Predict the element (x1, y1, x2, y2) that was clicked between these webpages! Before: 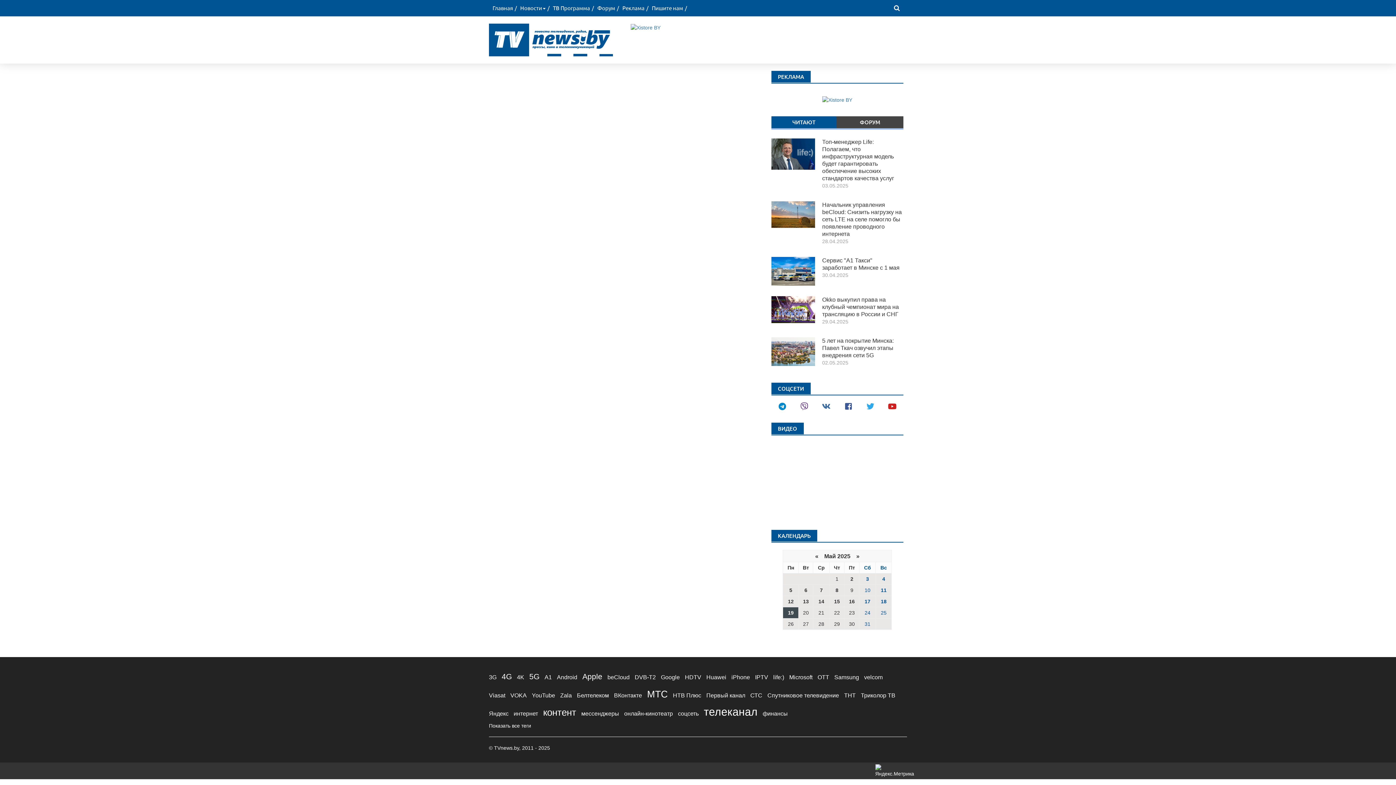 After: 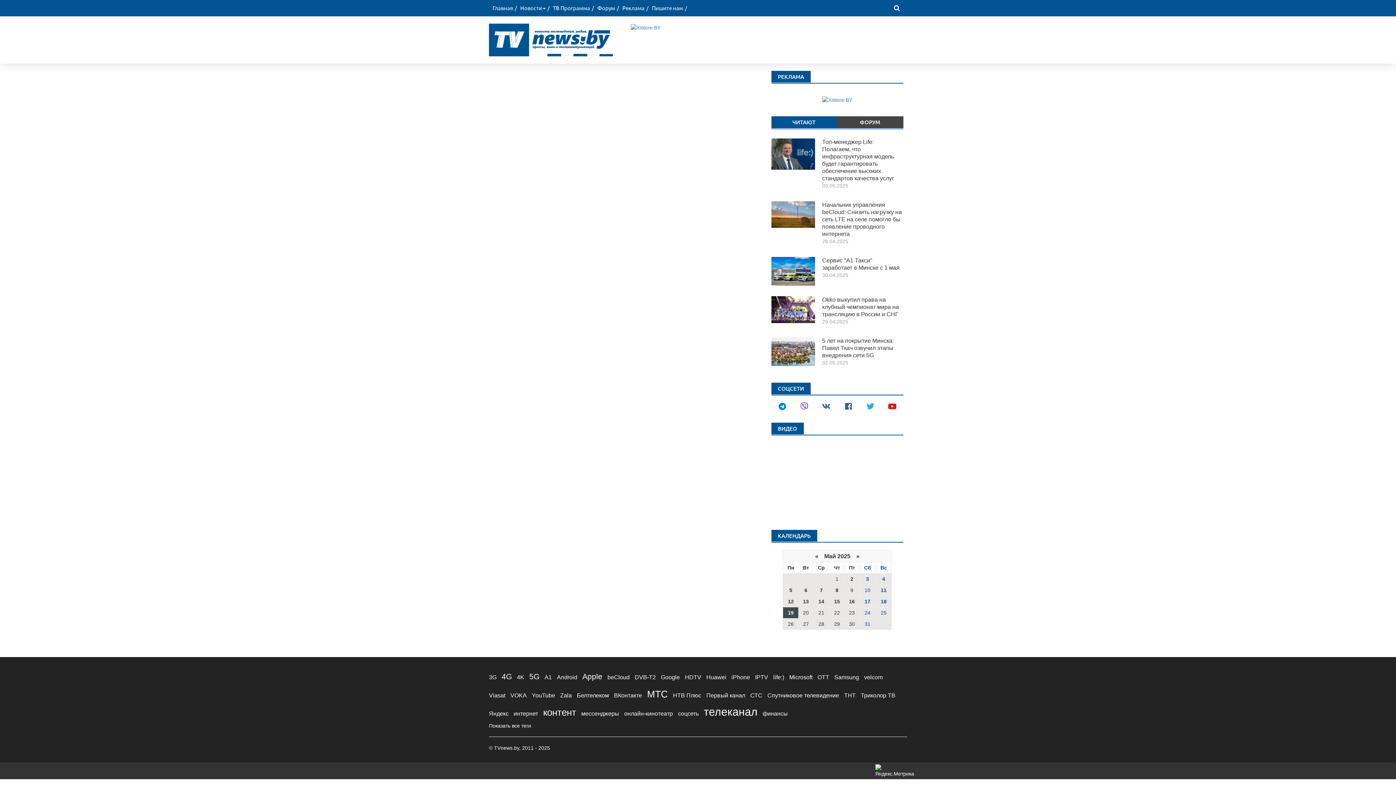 Action: bbox: (834, 674, 859, 680) label: Samsung